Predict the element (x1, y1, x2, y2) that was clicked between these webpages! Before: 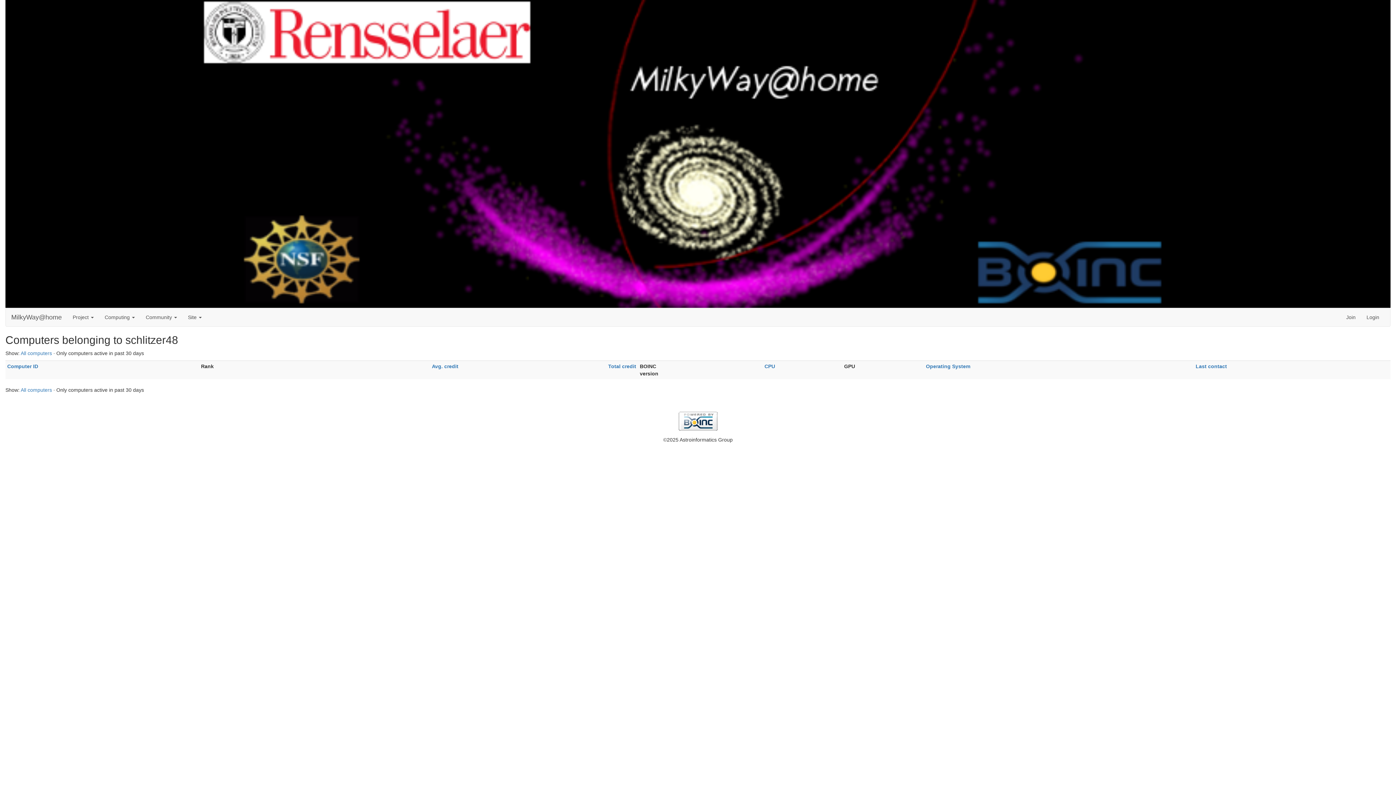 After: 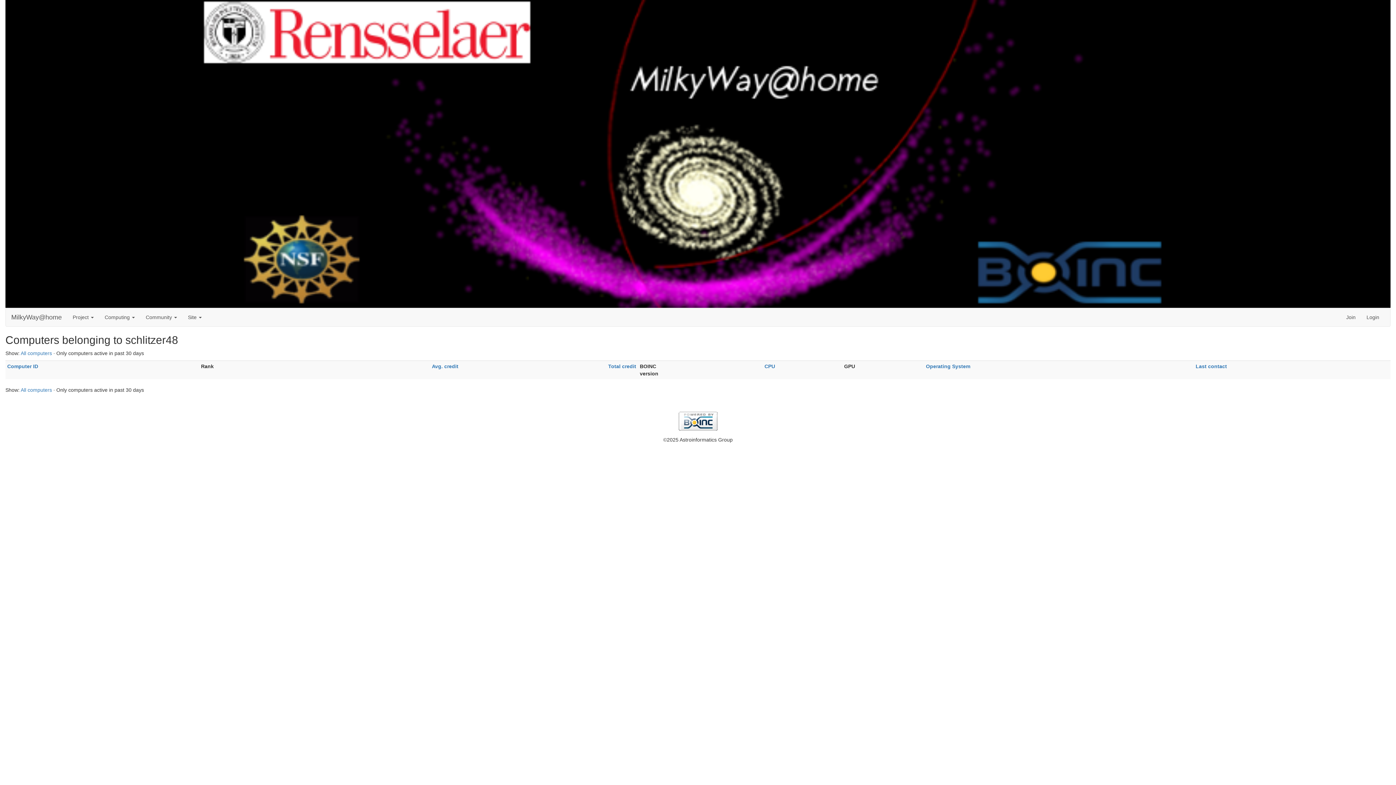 Action: bbox: (764, 363, 775, 369) label: CPU